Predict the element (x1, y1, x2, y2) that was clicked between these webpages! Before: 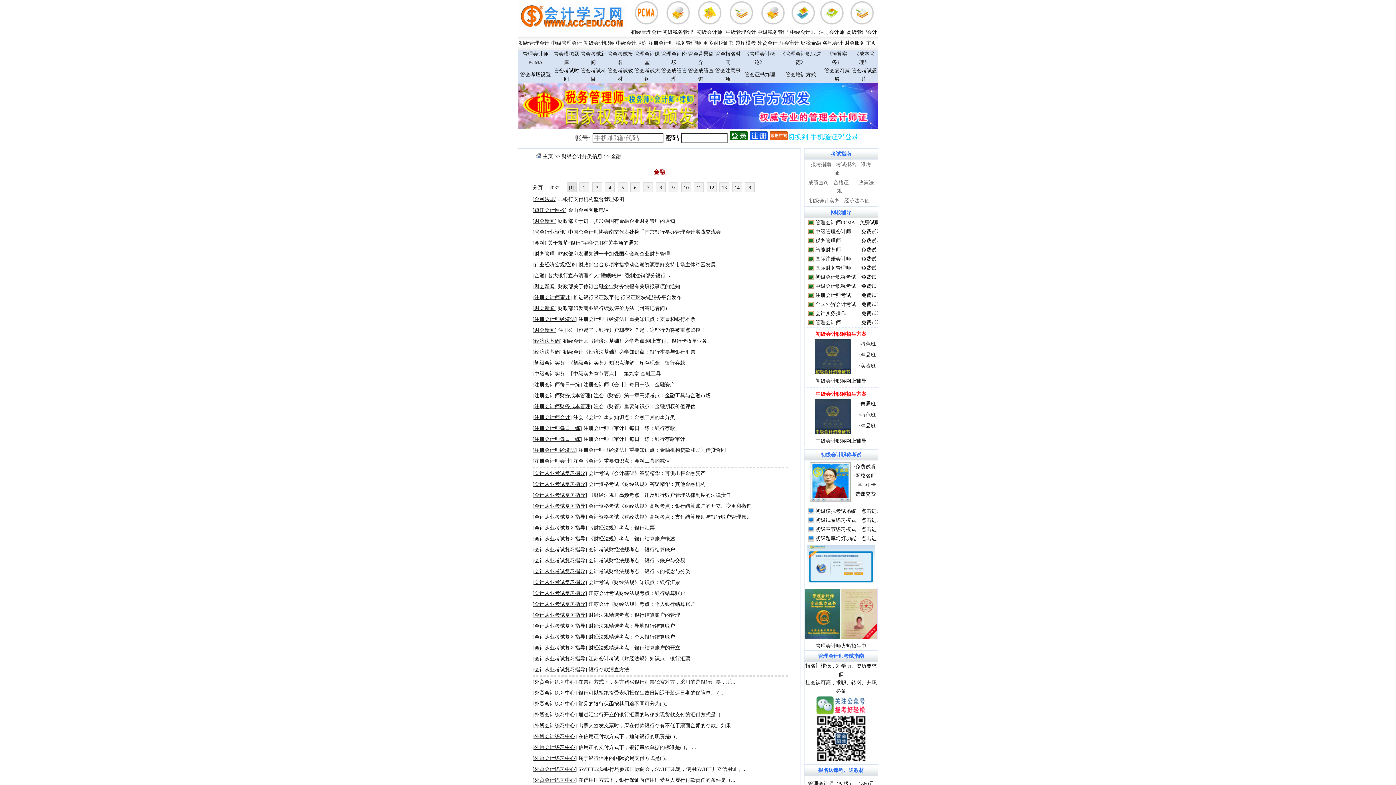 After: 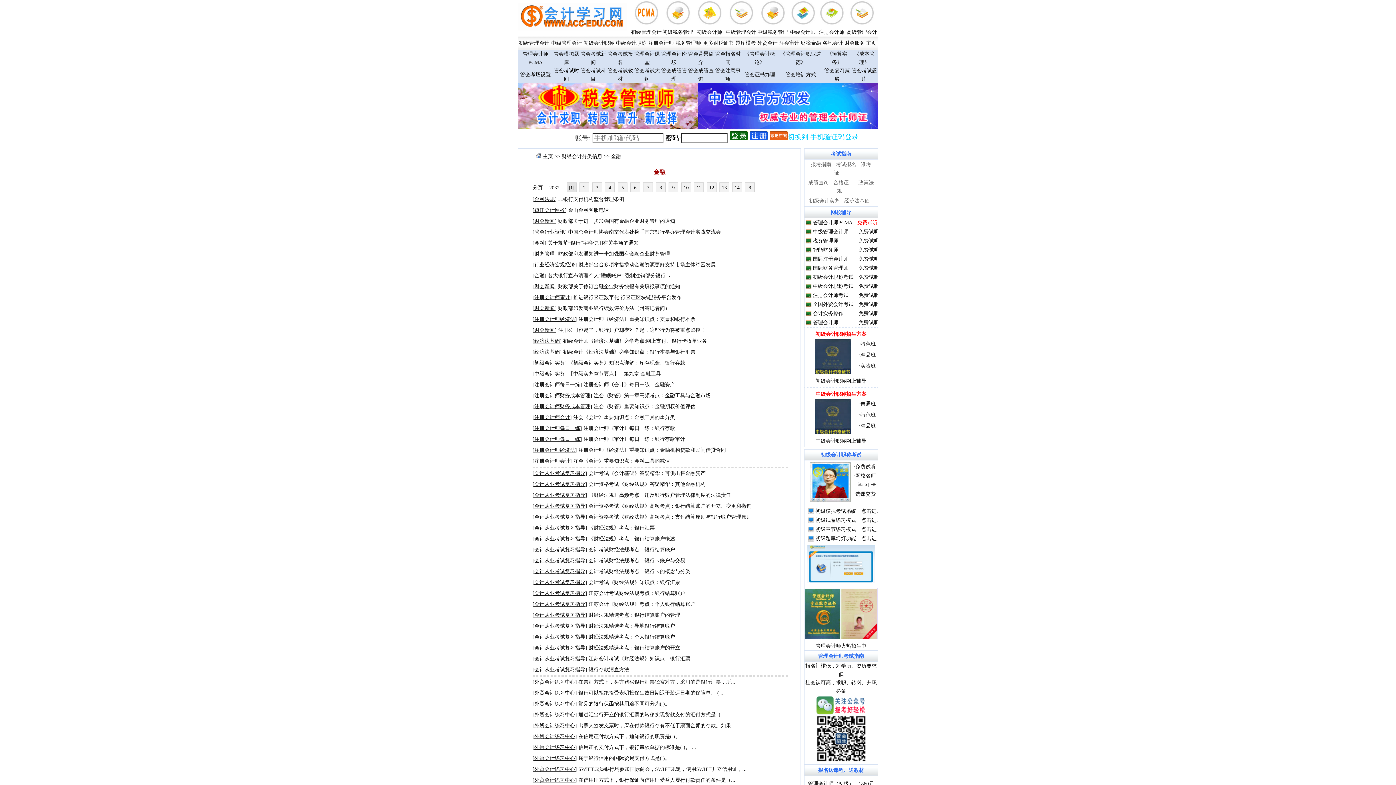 Action: bbox: (860, 220, 880, 225) label: 免费试听